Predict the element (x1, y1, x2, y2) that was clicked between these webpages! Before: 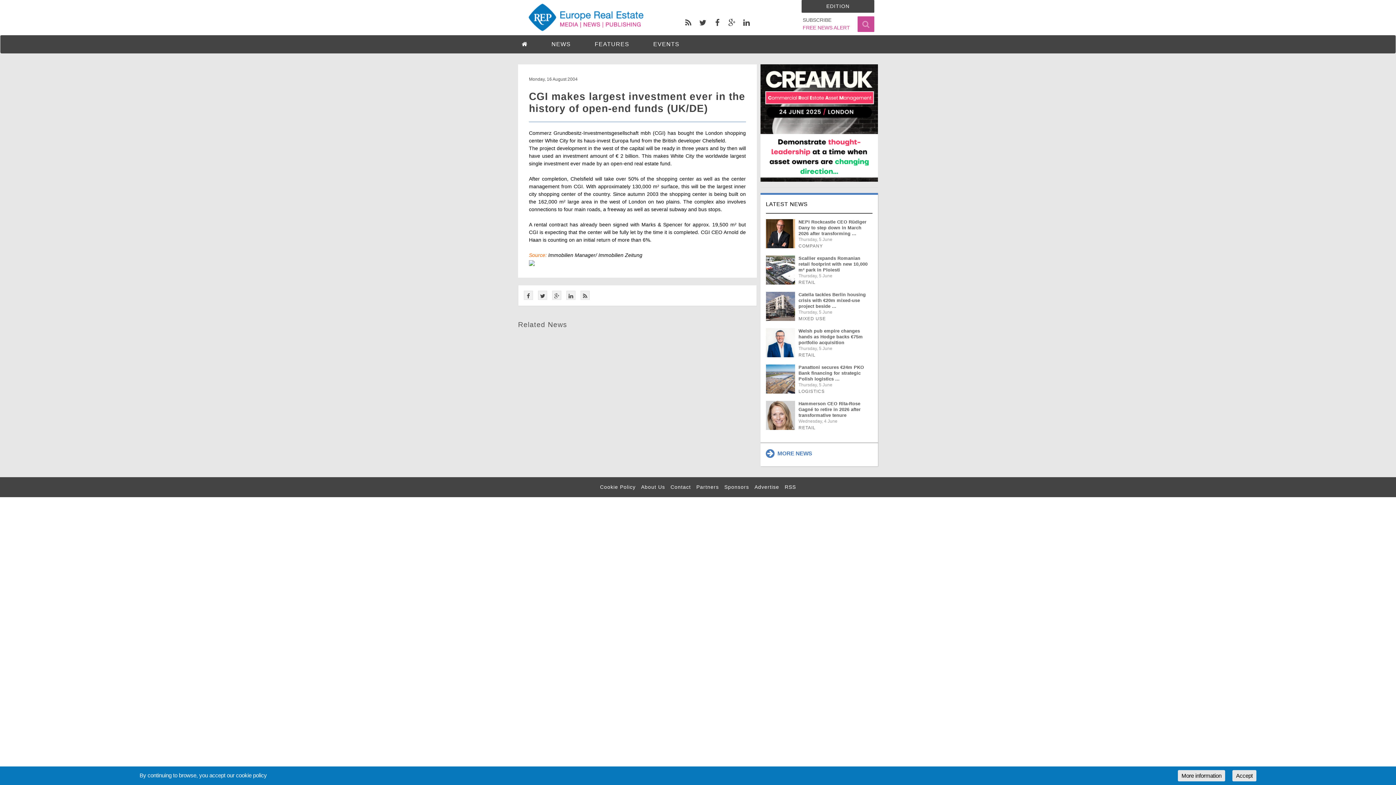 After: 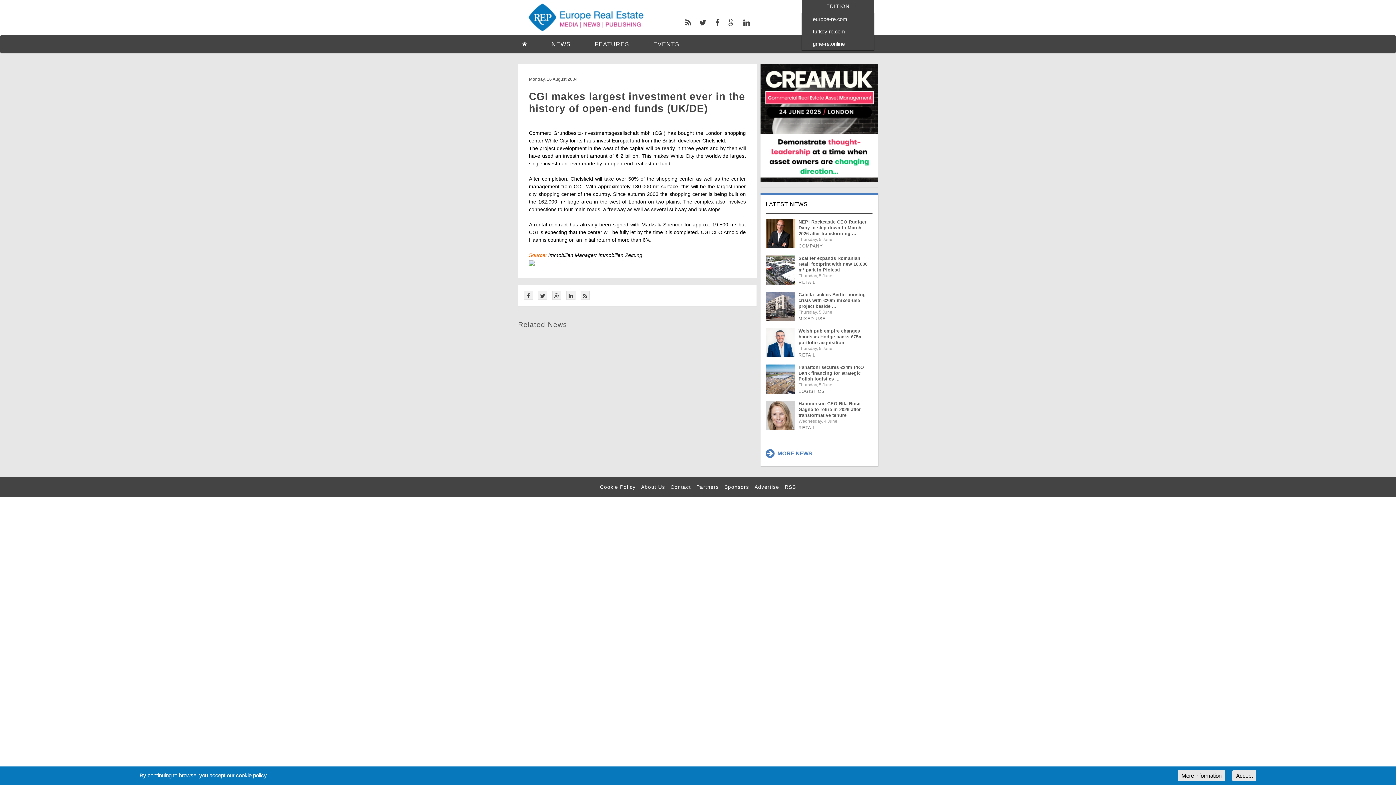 Action: bbox: (801, 0, 874, 12) label: EDITION